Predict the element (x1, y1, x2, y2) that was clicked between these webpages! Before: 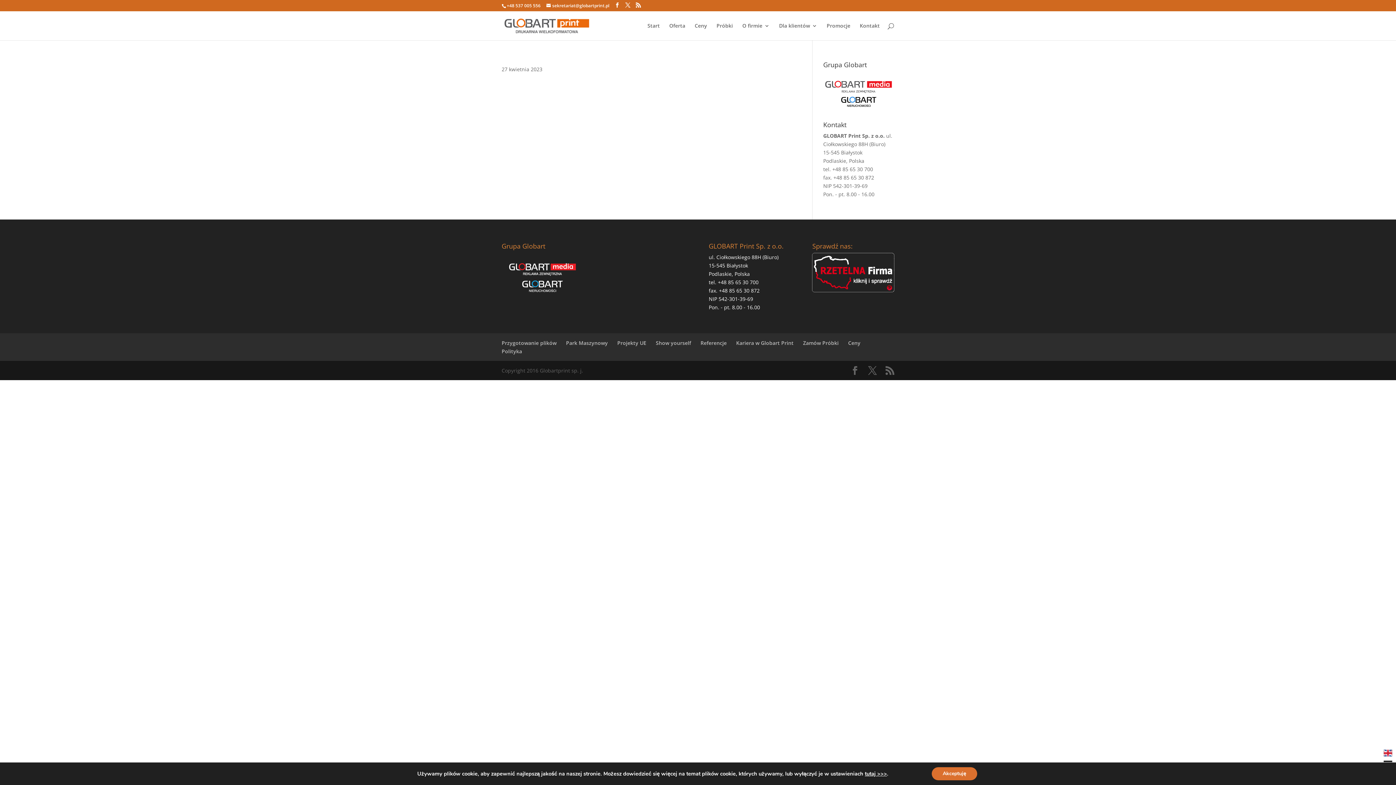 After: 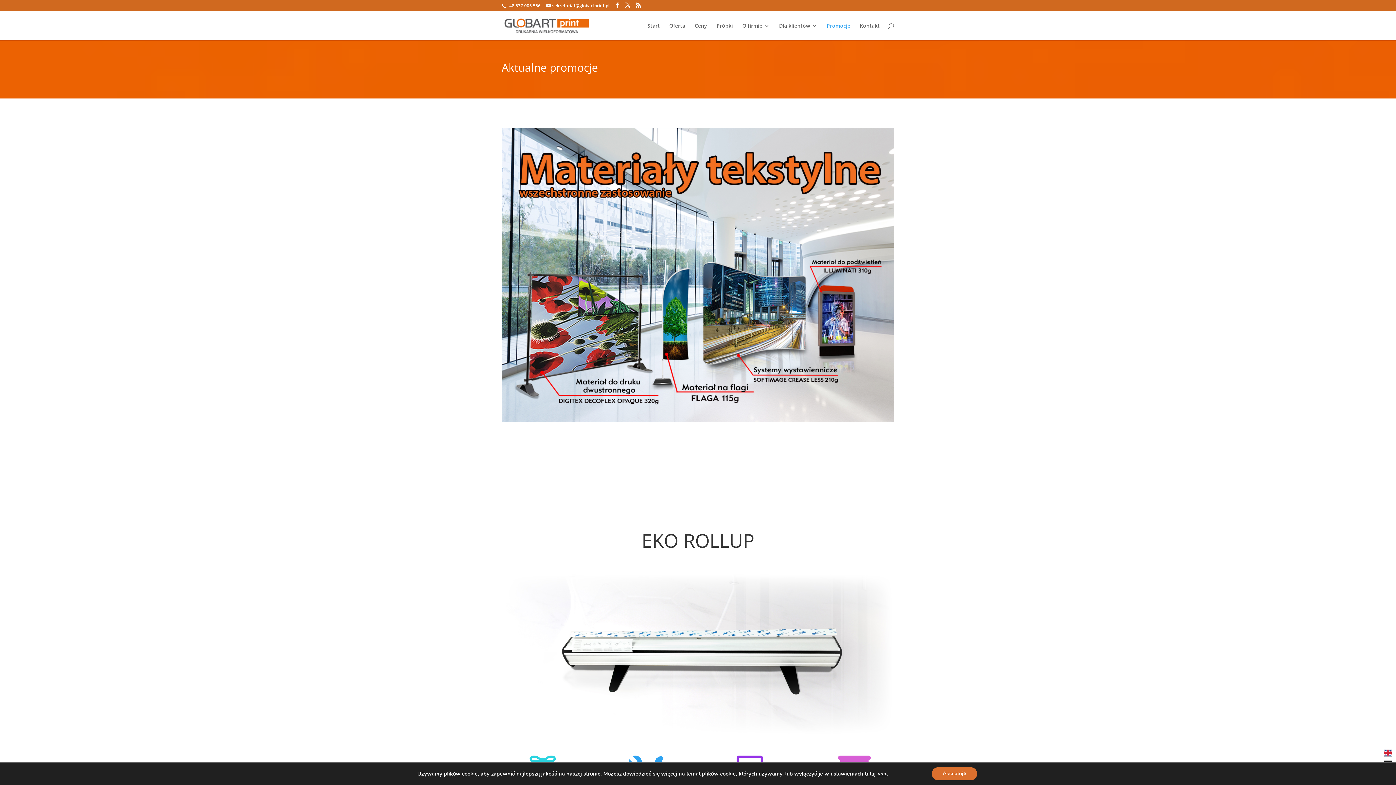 Action: bbox: (826, 23, 850, 40) label: Promocje